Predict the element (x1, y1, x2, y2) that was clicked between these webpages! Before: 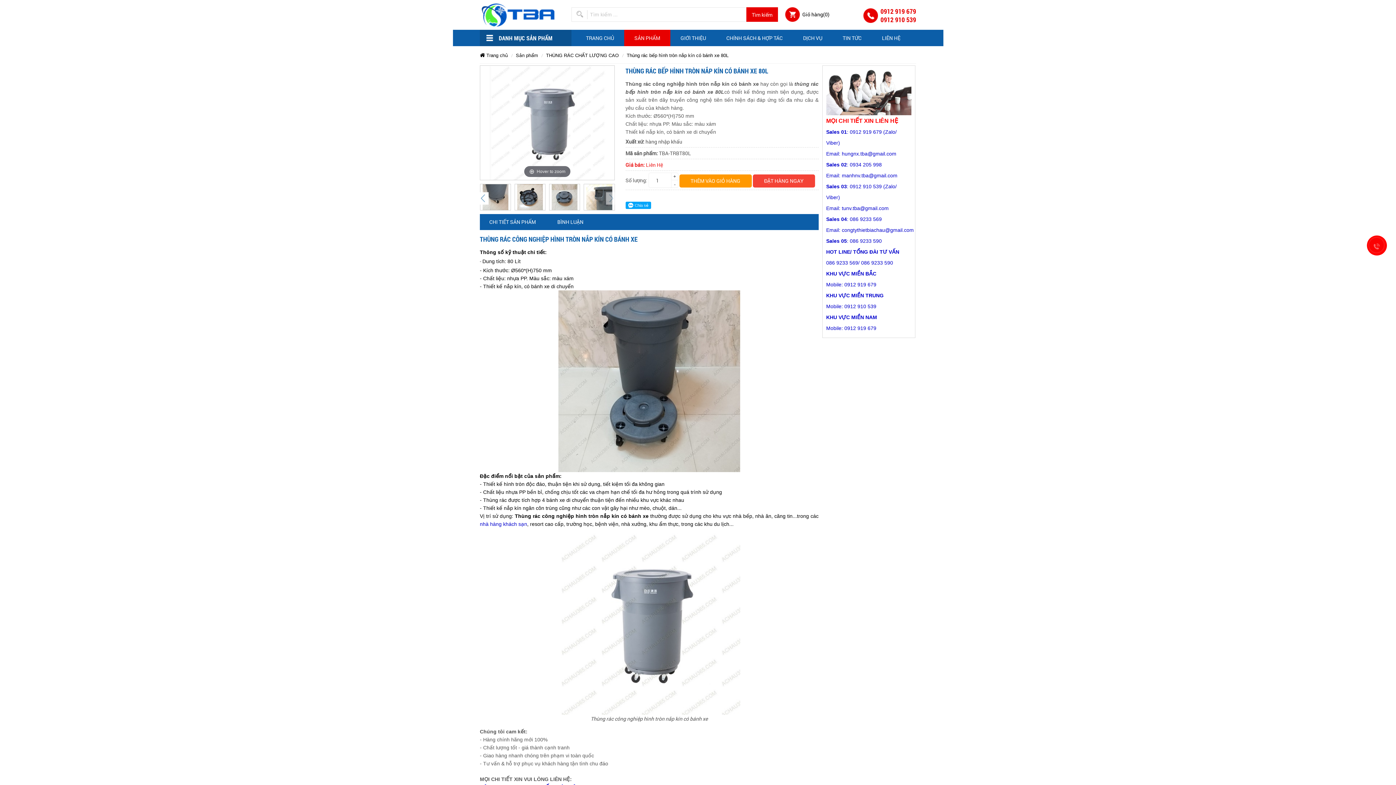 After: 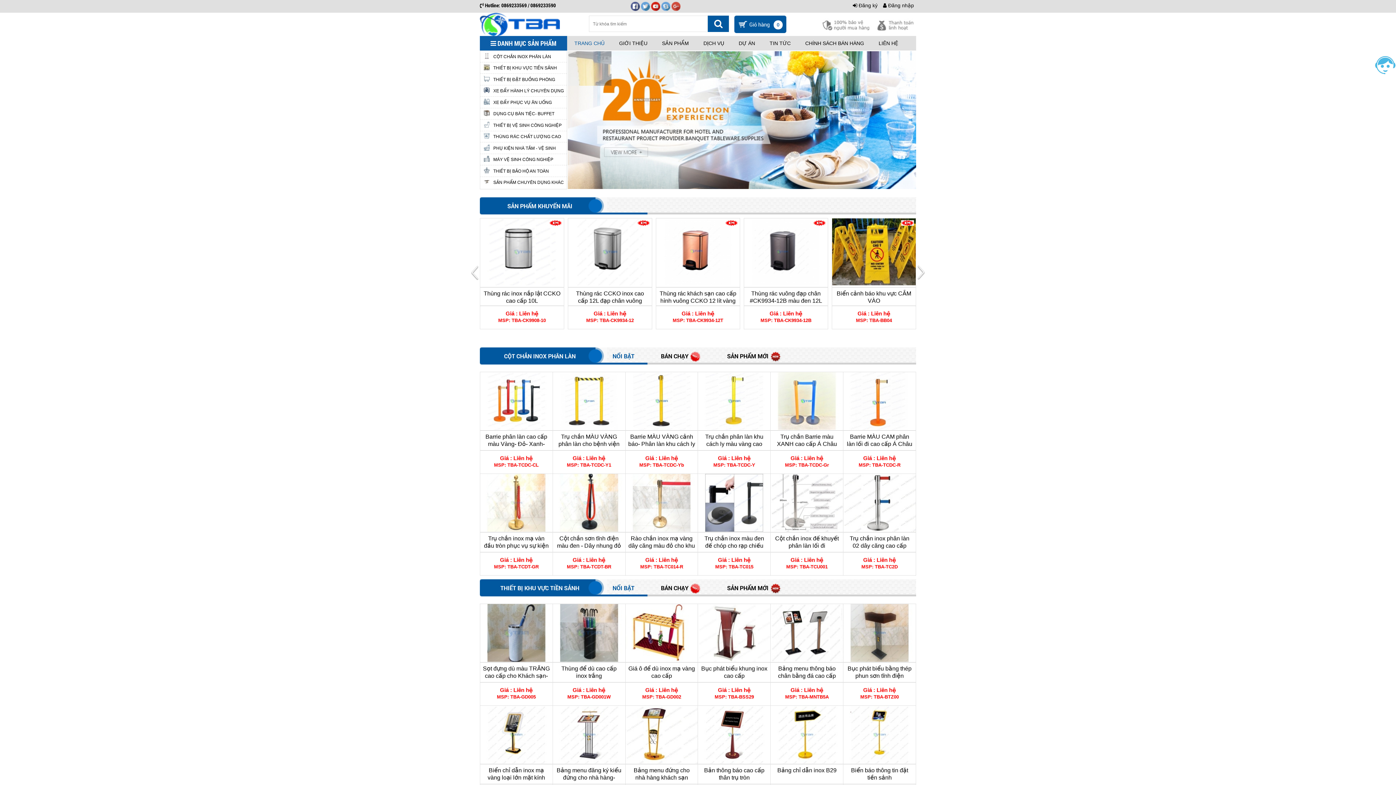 Action: bbox: (480, 521, 527, 527) label: nhà hàng khách sạn